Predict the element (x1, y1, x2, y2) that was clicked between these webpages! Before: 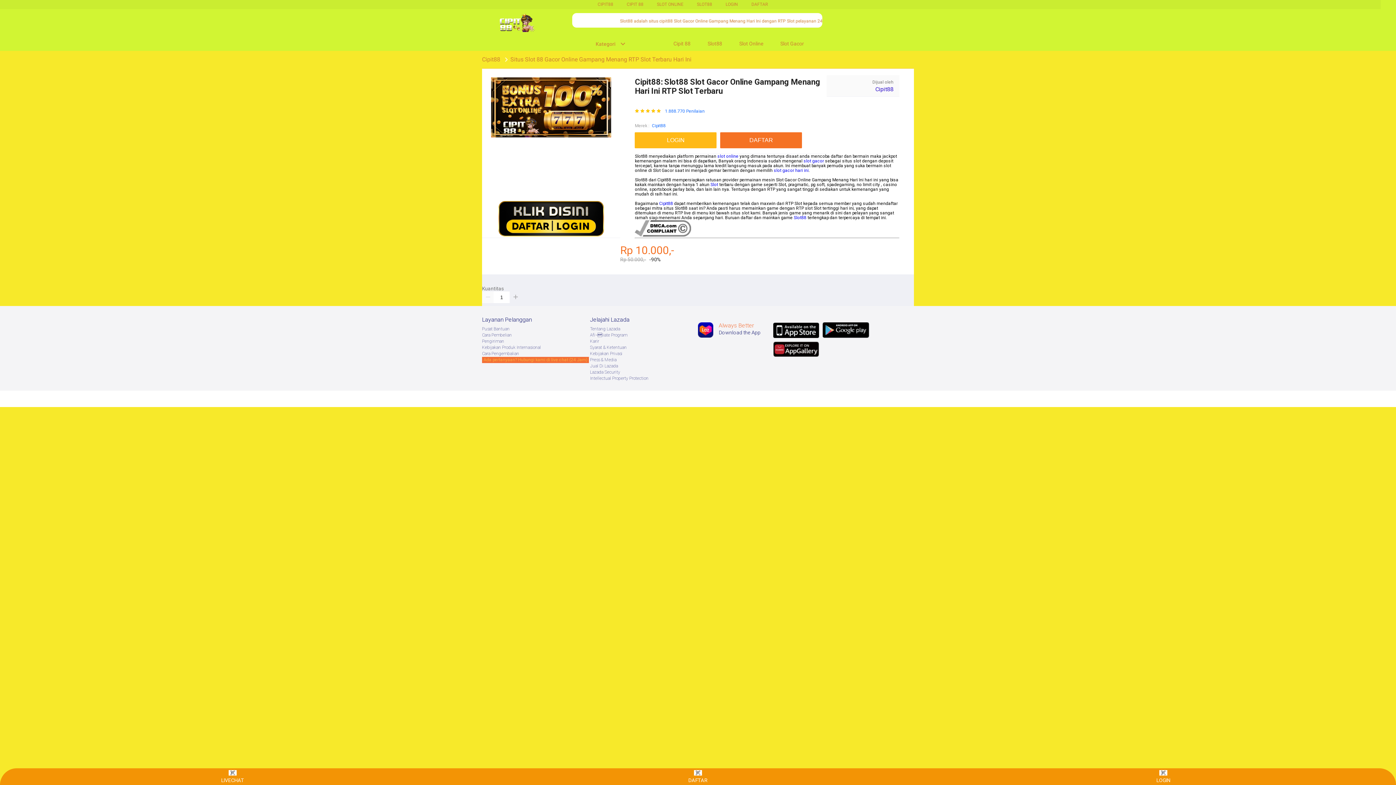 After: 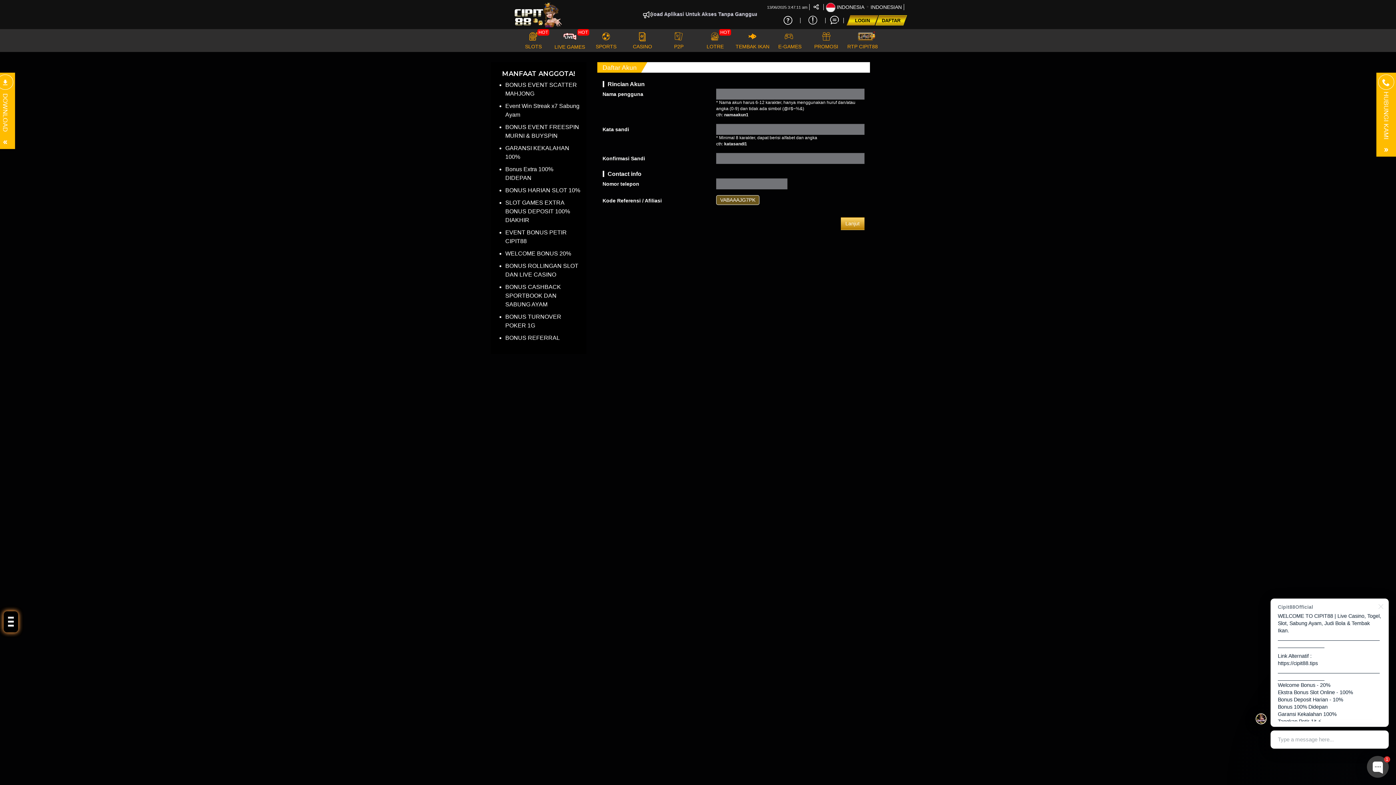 Action: bbox: (498, 232, 604, 237)